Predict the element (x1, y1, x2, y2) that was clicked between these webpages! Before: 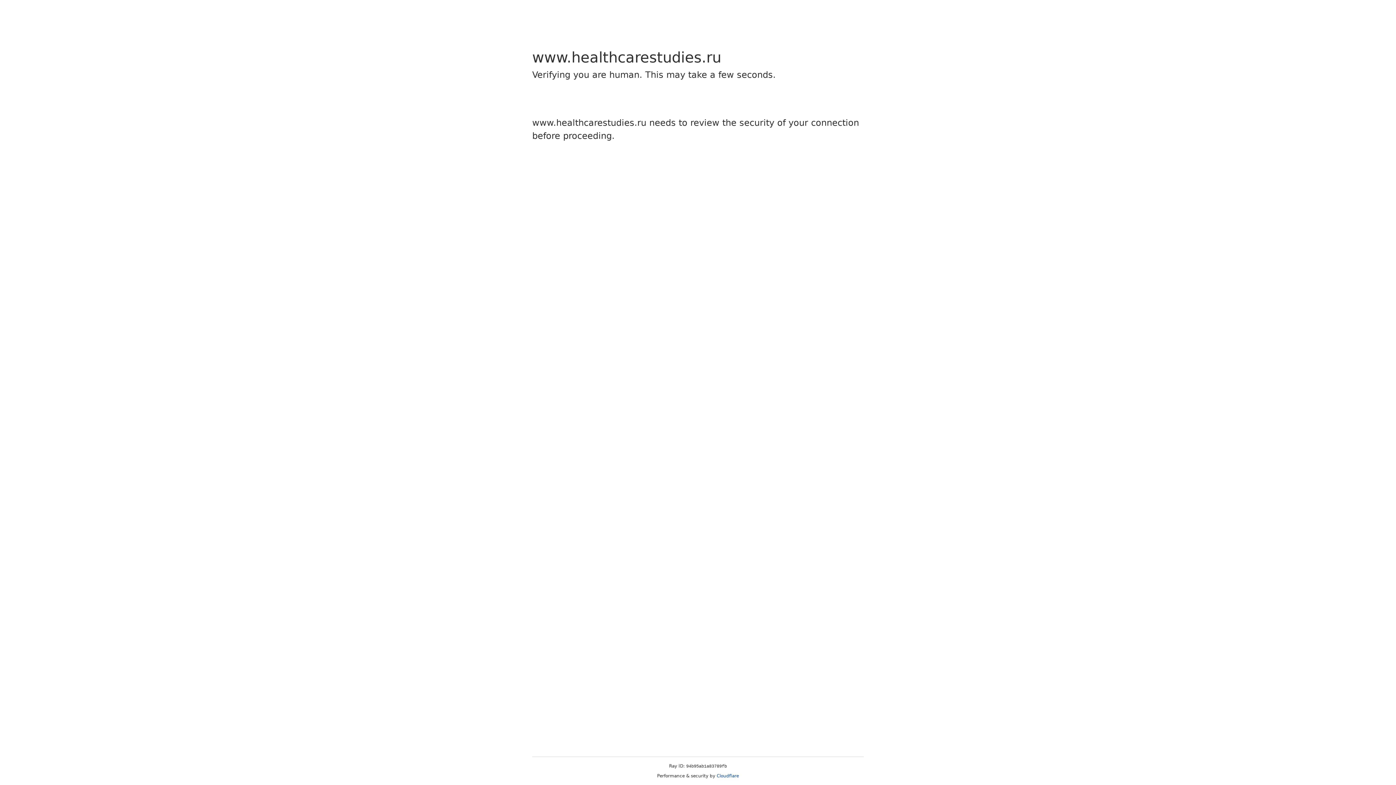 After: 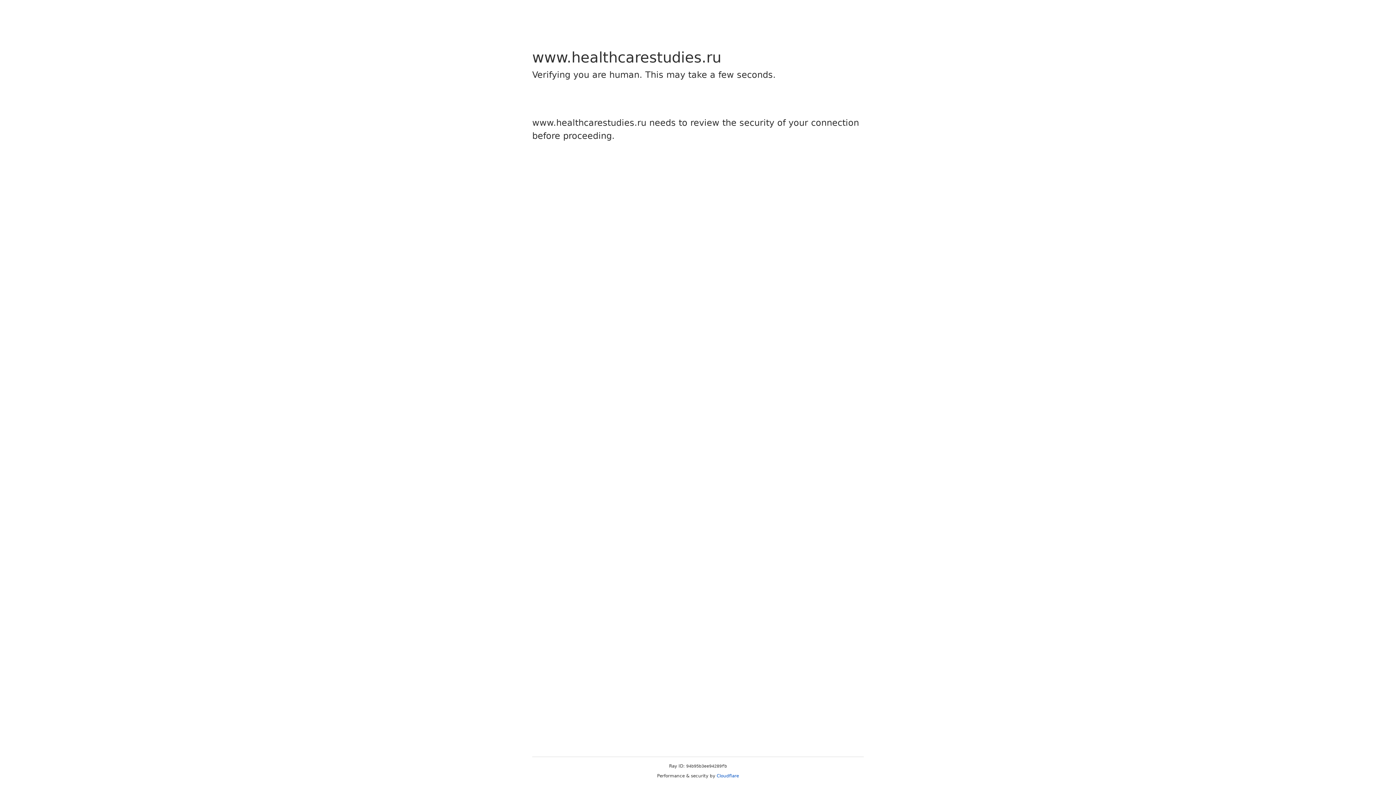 Action: label: Cloudflare bbox: (716, 773, 739, 778)